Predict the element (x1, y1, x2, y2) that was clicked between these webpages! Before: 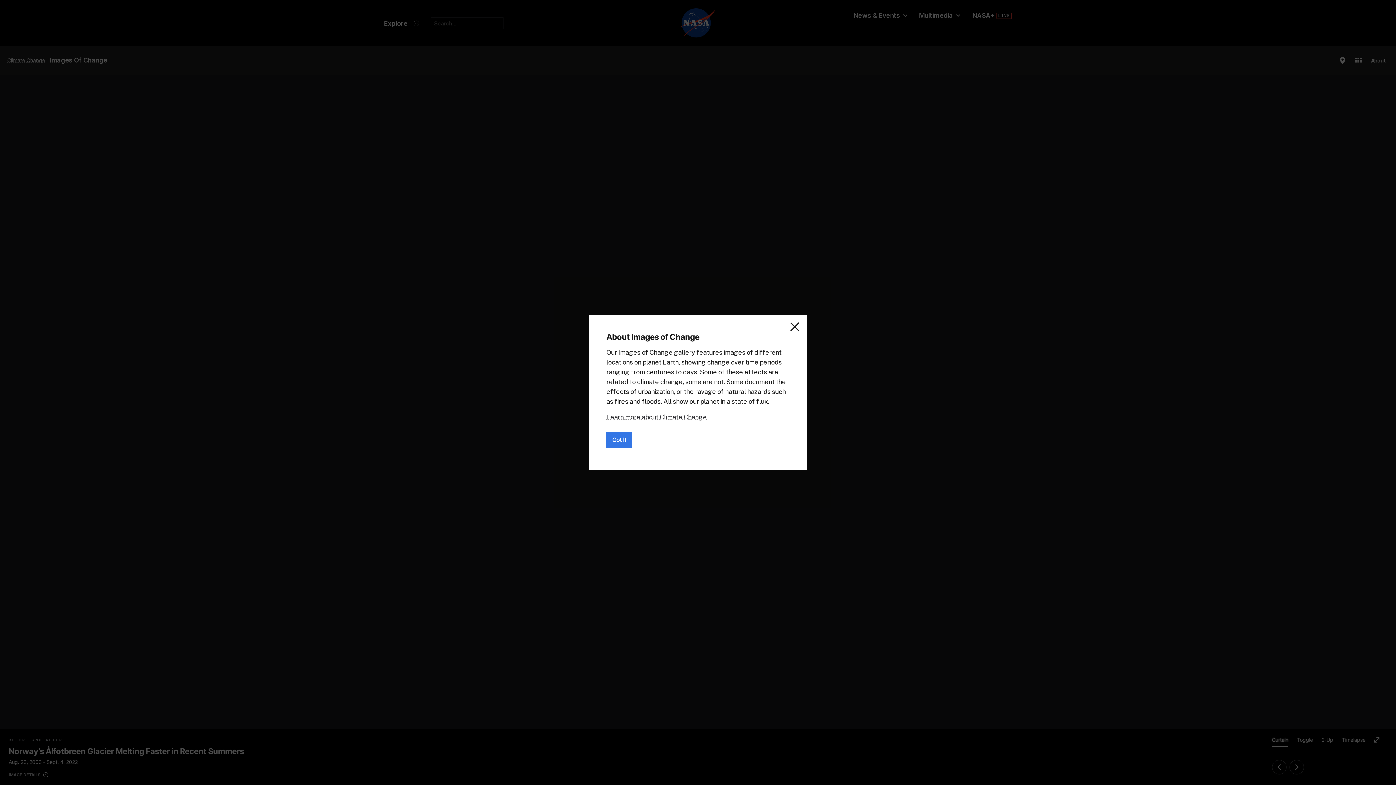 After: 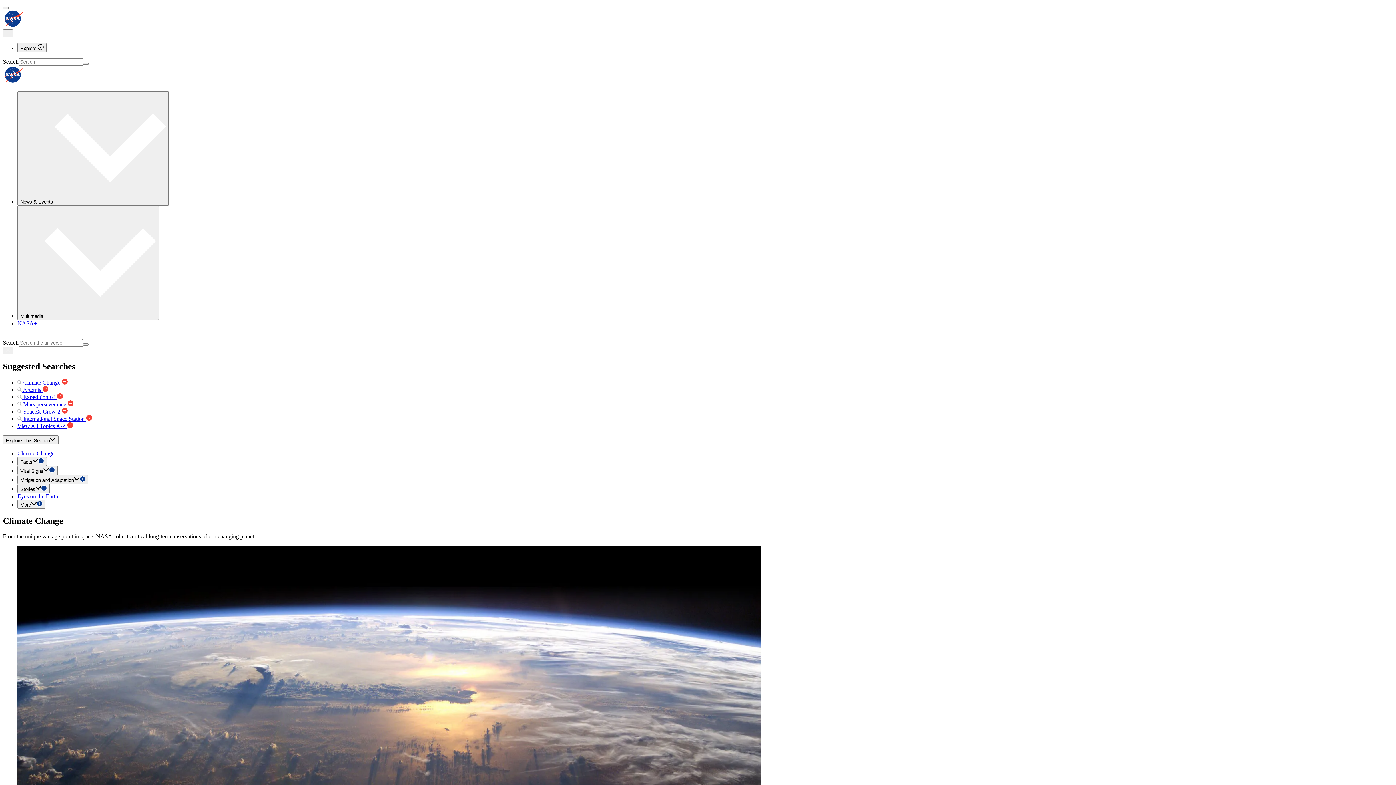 Action: label: Learn more about Climate Change bbox: (606, 412, 789, 422)